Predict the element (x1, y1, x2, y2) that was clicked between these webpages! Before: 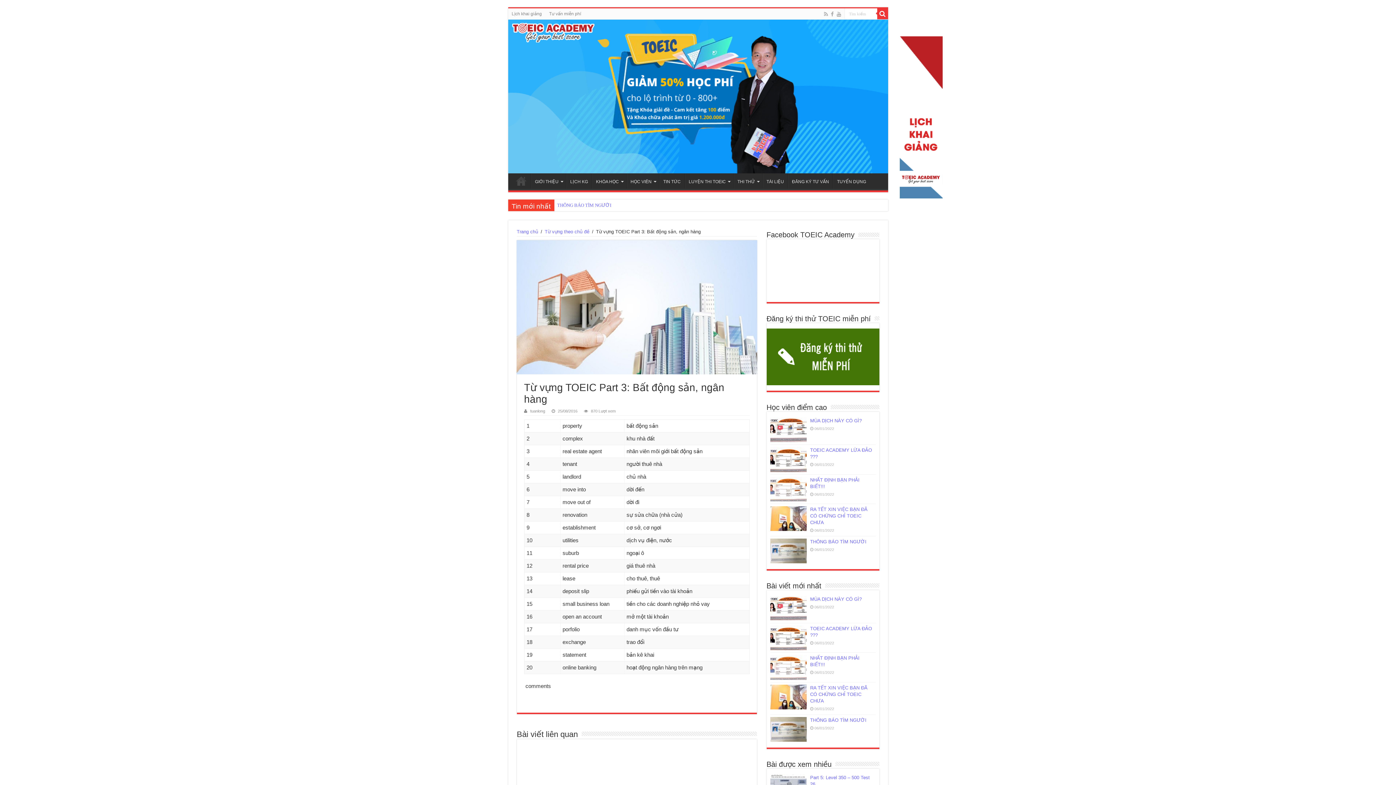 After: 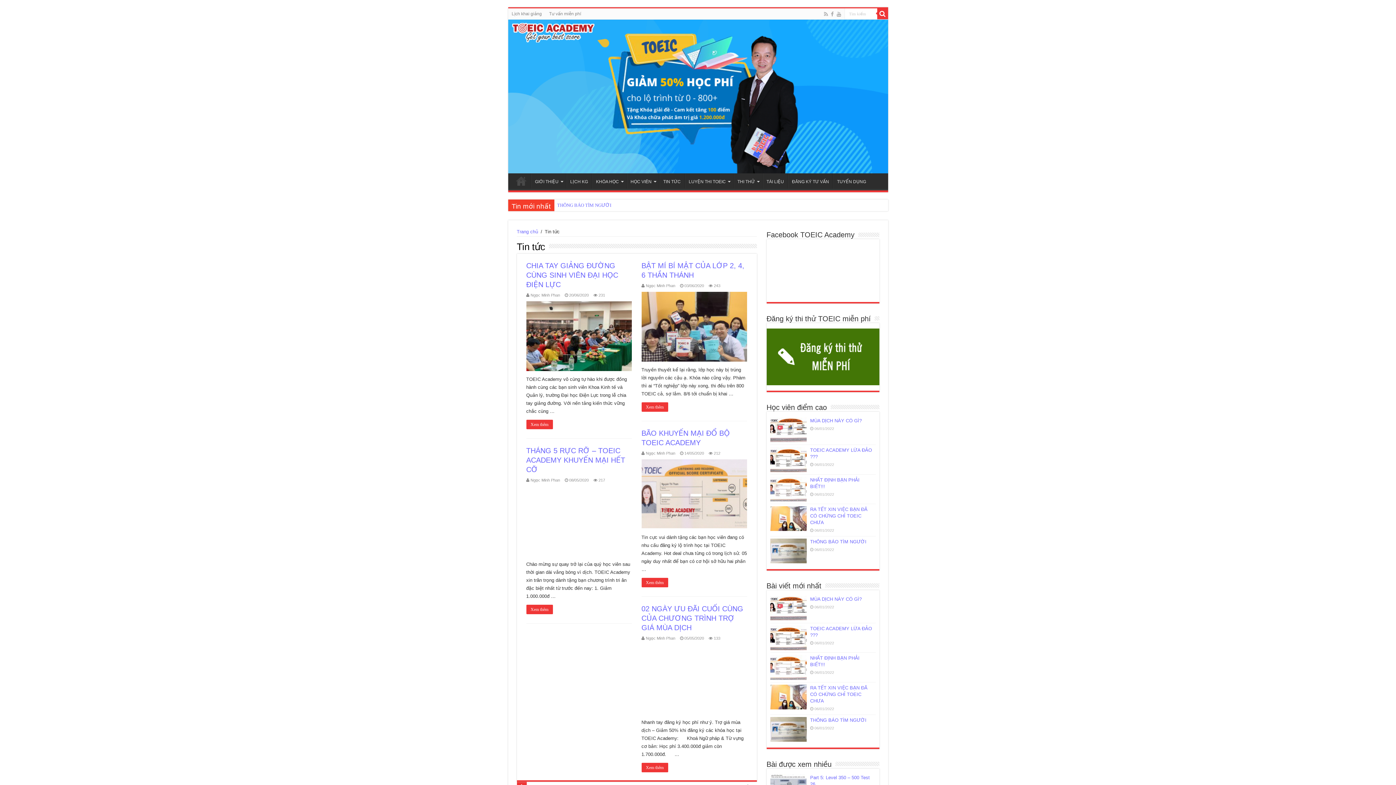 Action: bbox: (659, 173, 684, 188) label: TIN TỨC